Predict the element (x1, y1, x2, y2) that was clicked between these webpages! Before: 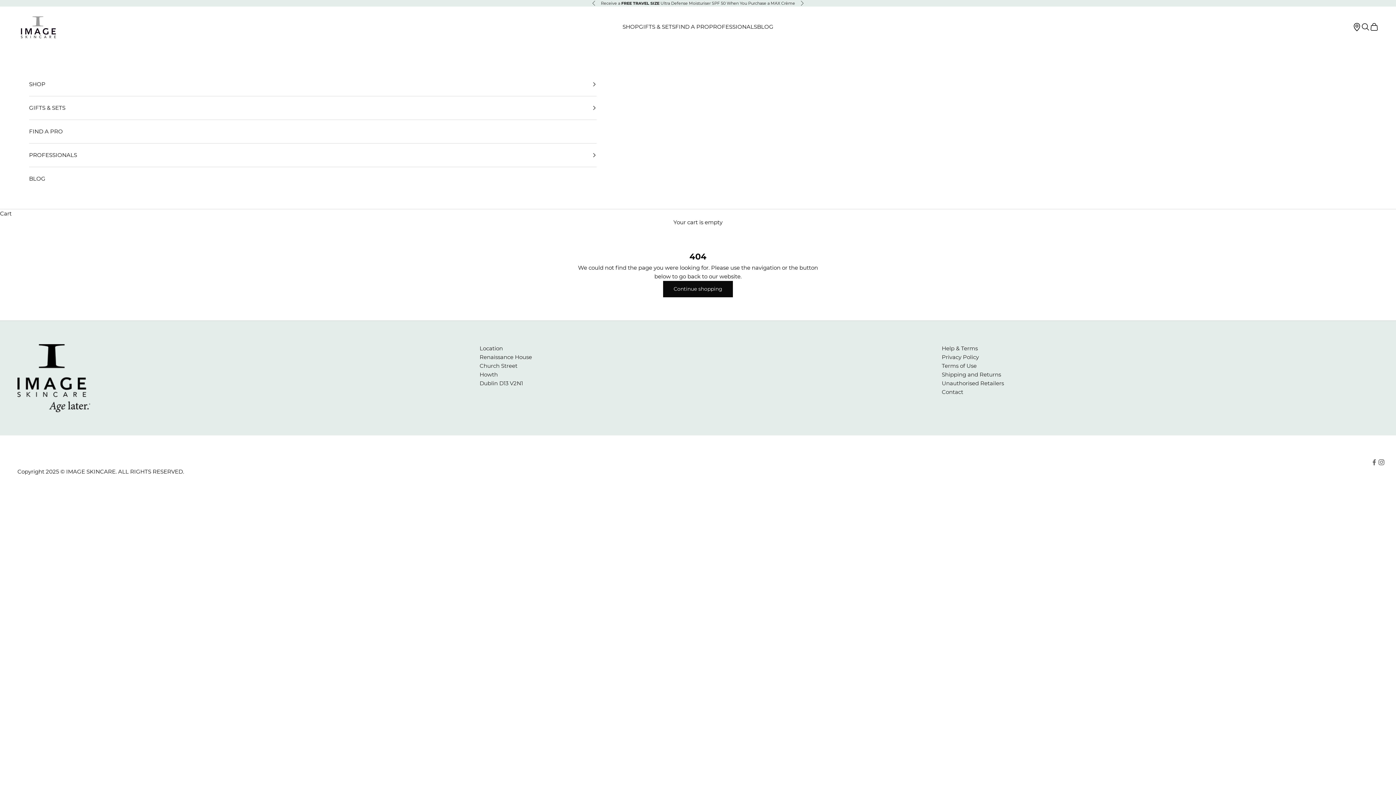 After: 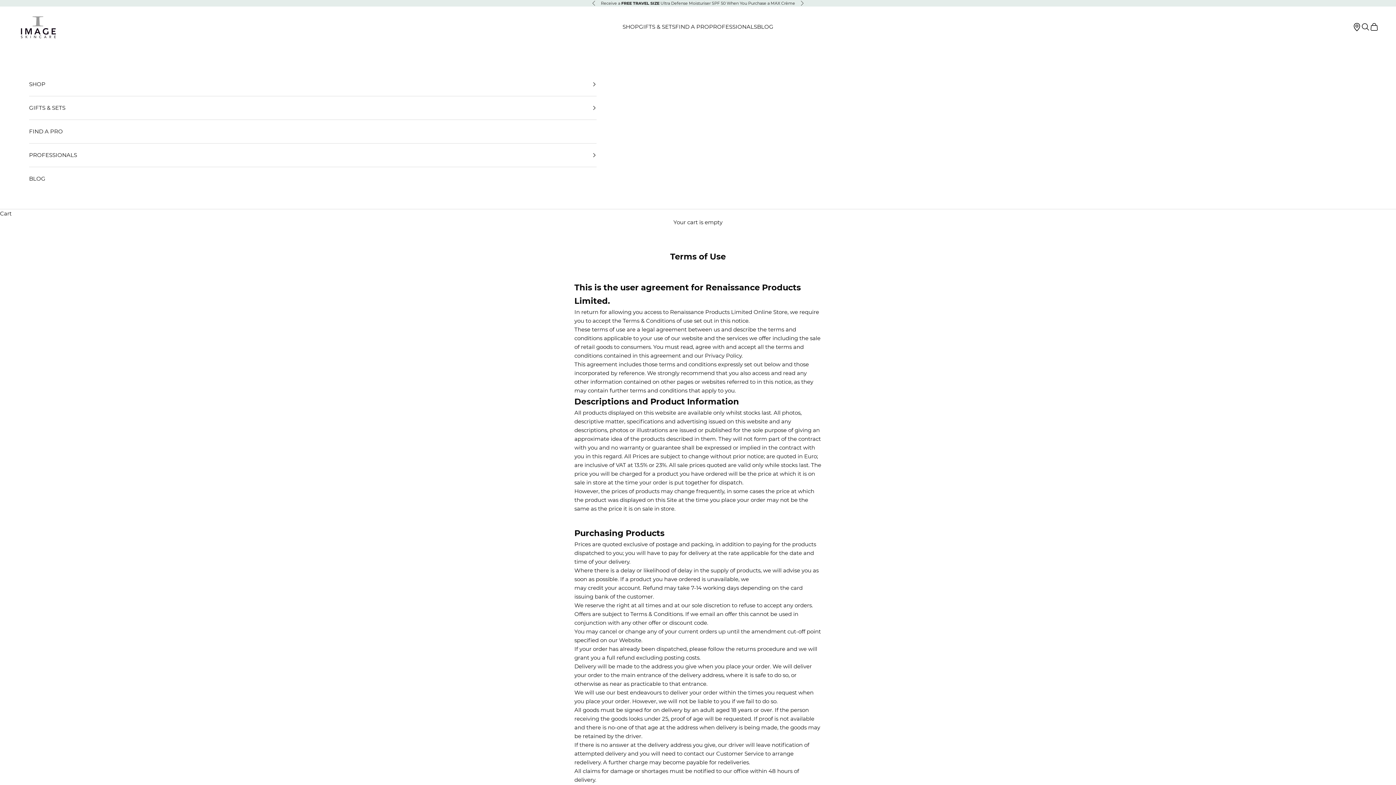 Action: label: Terms of Use bbox: (942, 362, 976, 369)